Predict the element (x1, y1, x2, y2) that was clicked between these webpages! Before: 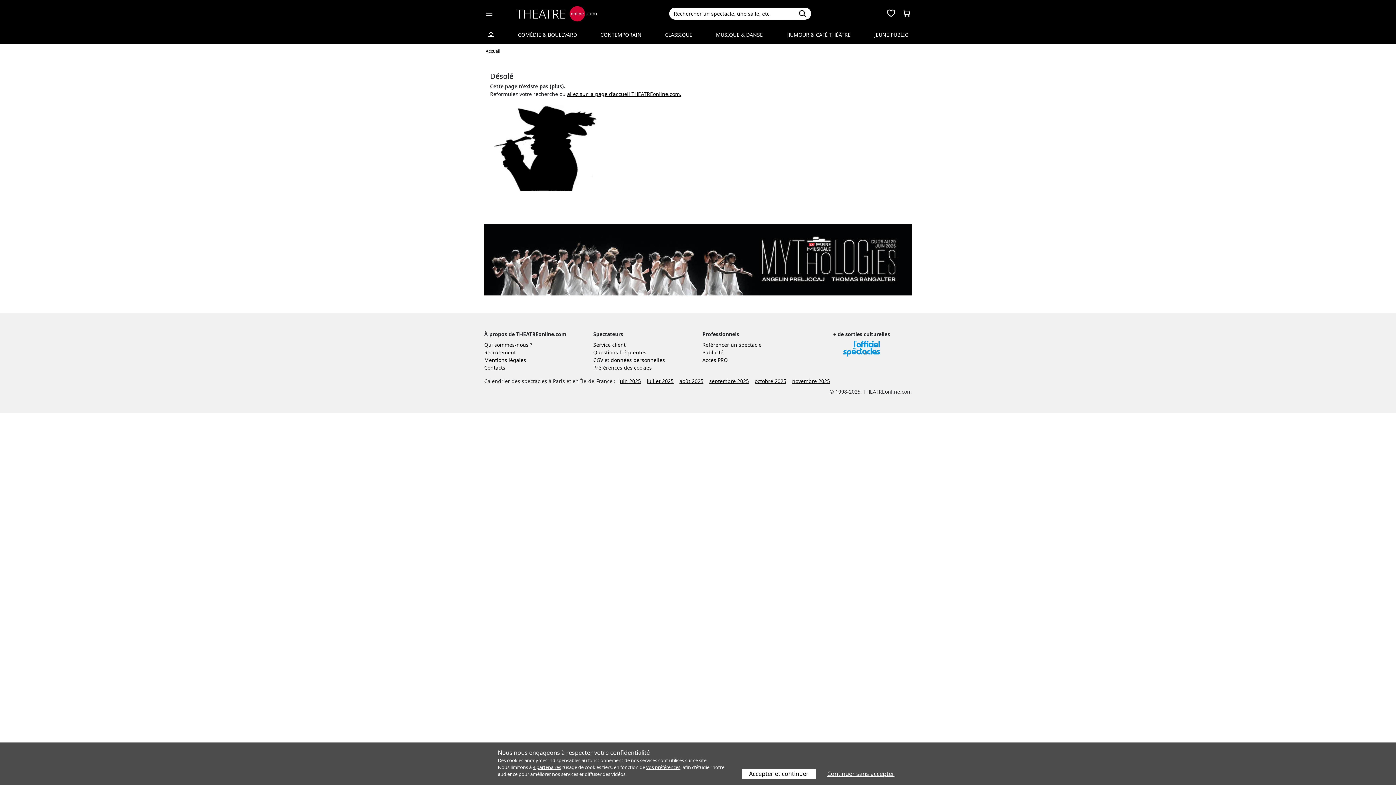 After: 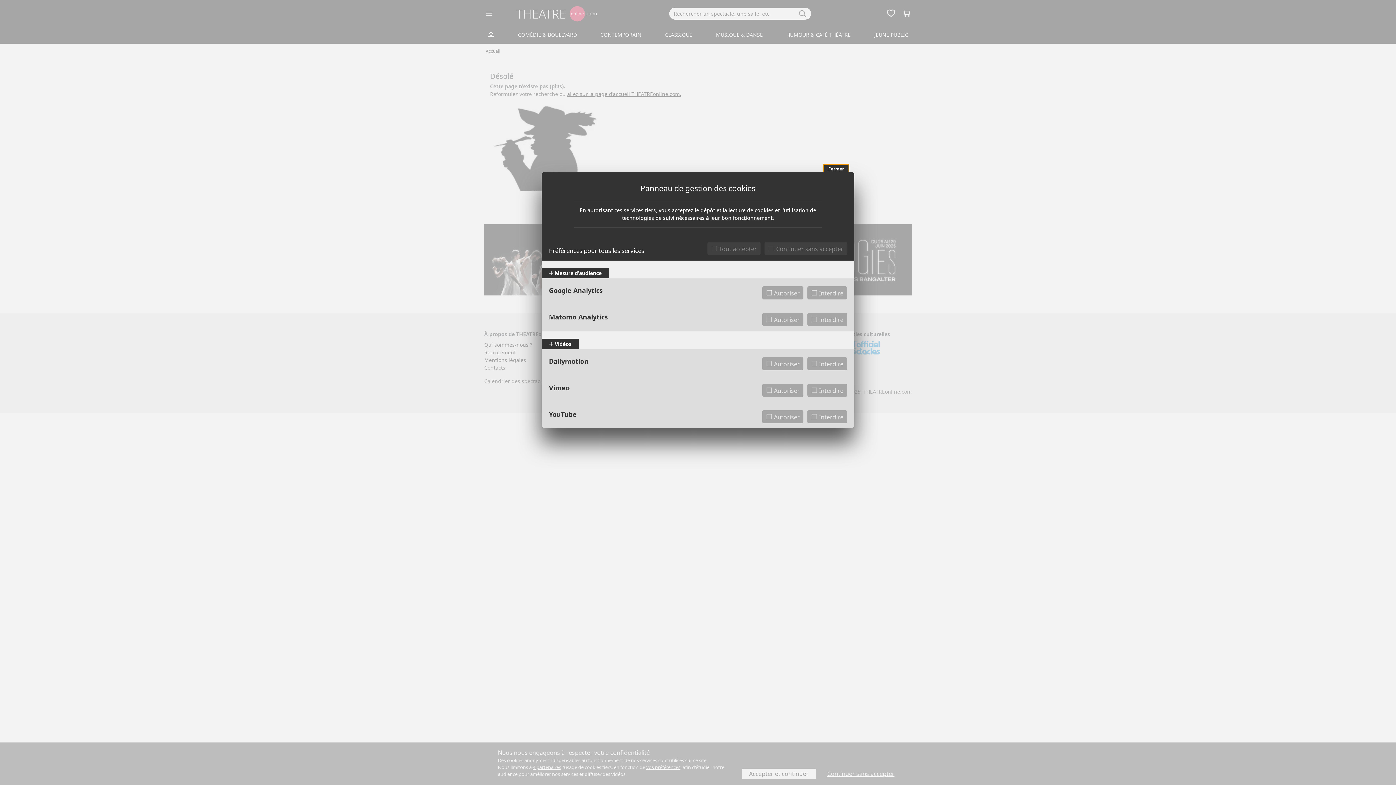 Action: label: vos préférences bbox: (646, 764, 680, 770)